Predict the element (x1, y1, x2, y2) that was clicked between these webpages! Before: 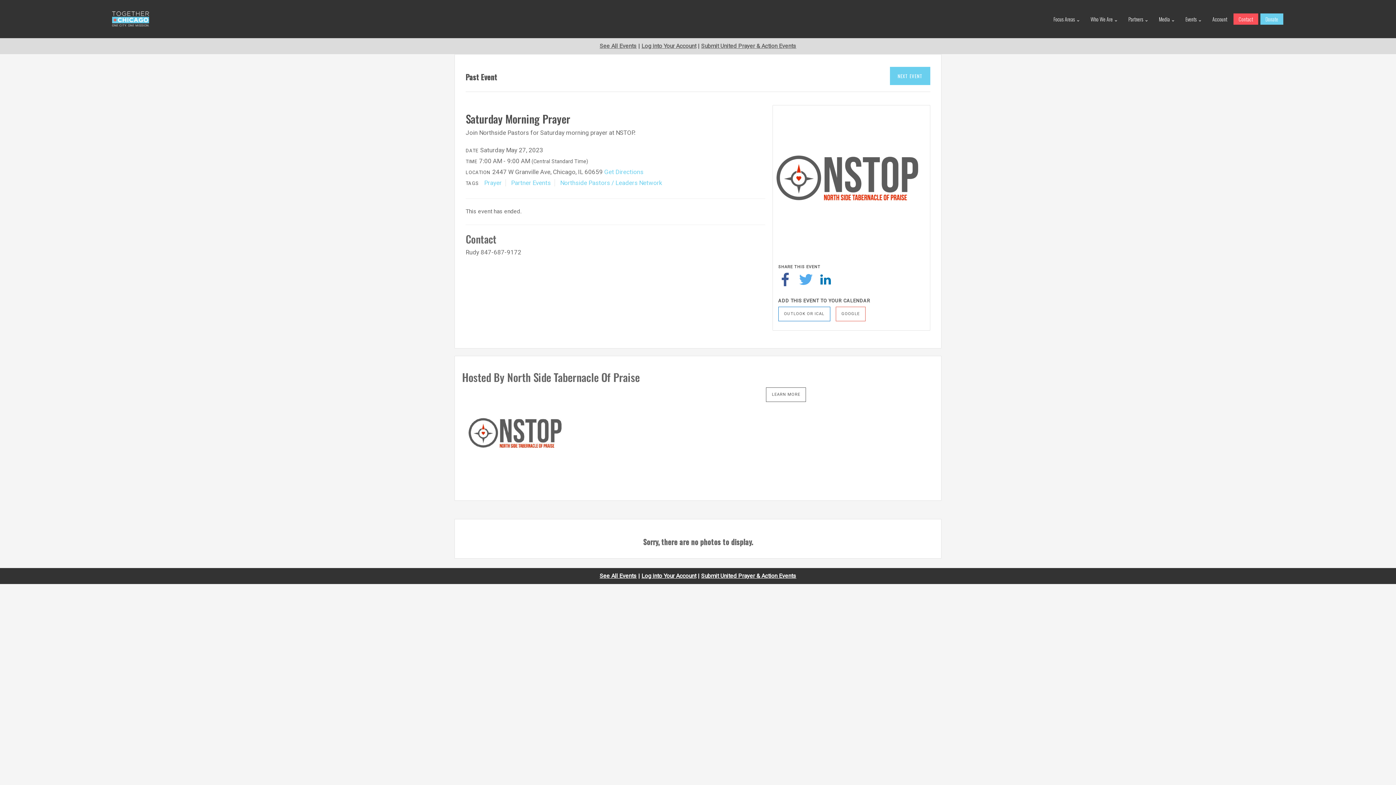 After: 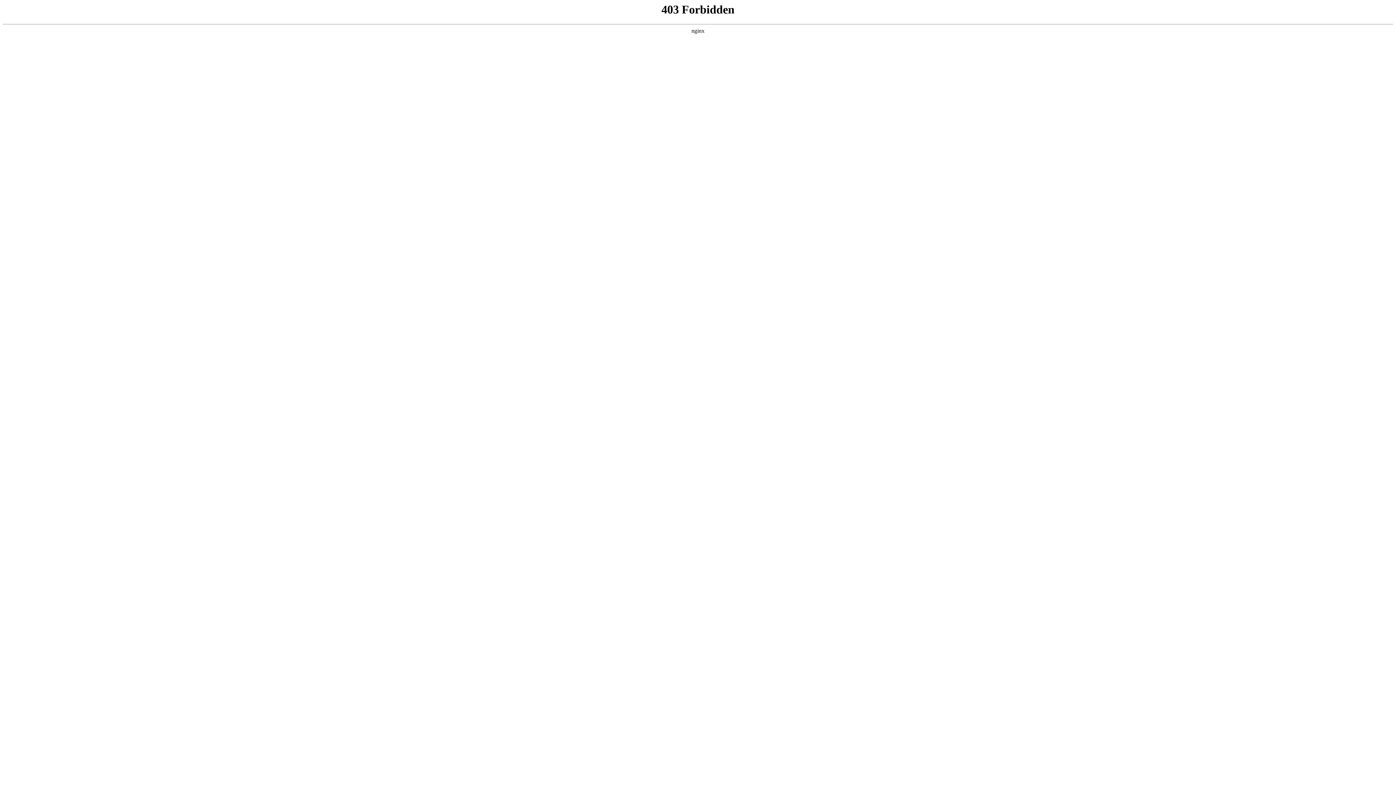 Action: bbox: (1154, 13, 1180, 24) label: Media